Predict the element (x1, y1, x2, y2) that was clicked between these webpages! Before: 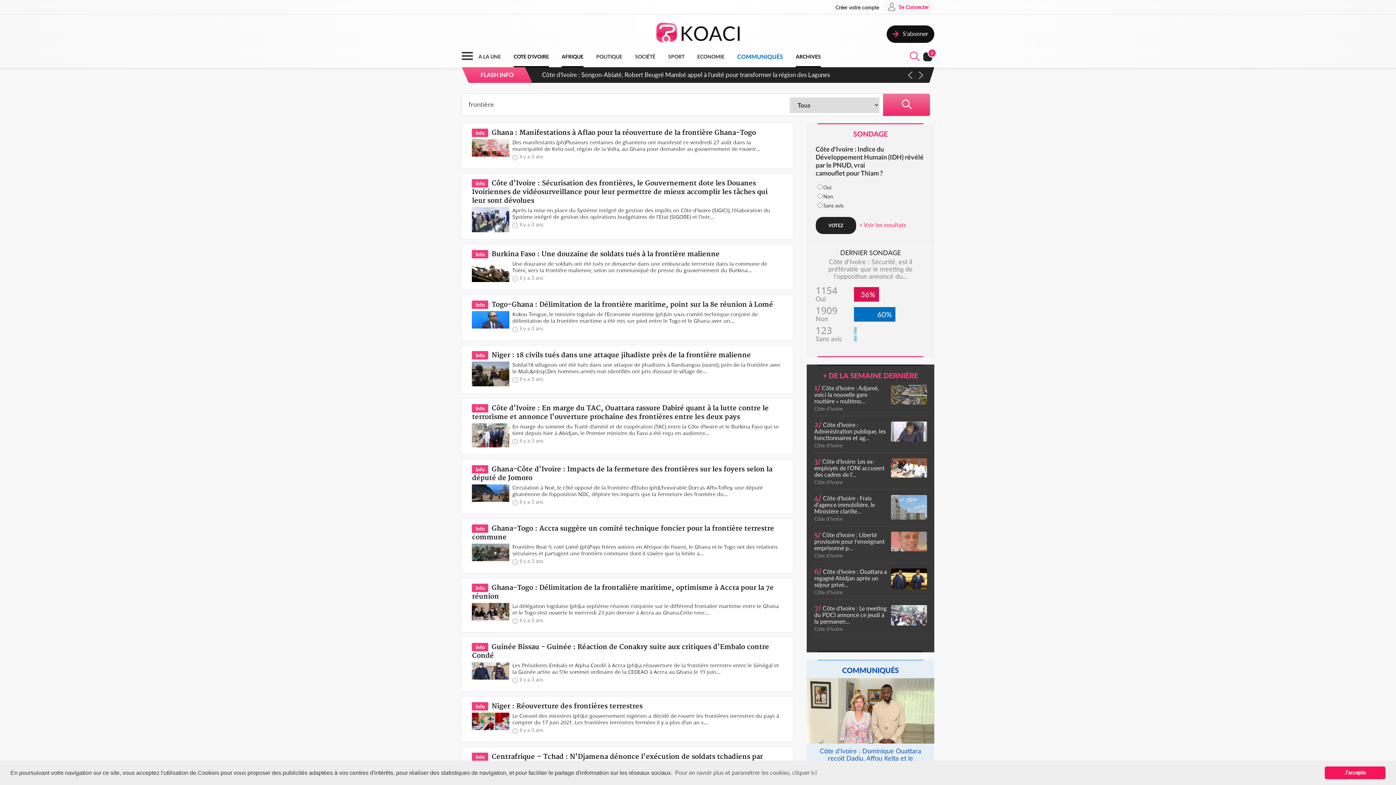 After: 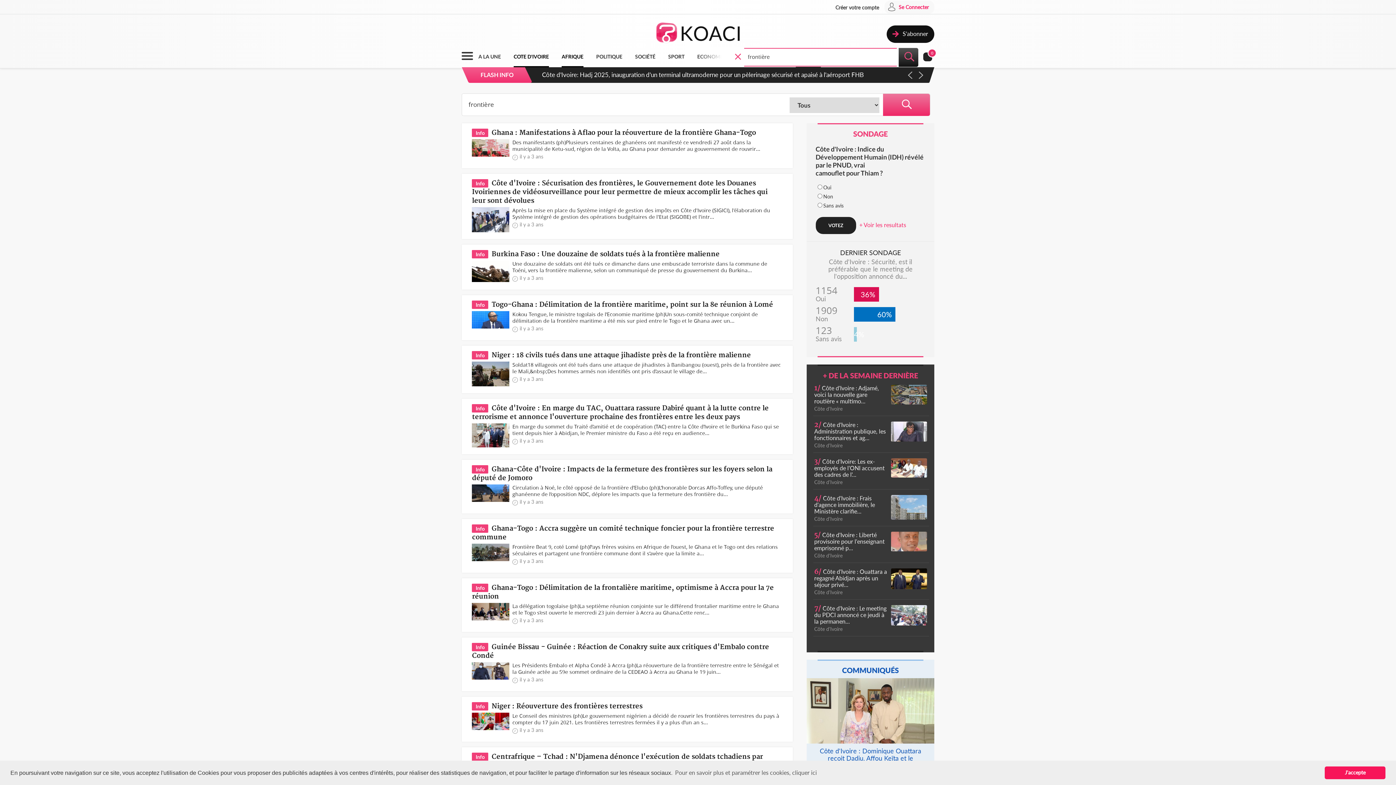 Action: bbox: (908, 50, 920, 63) label:  